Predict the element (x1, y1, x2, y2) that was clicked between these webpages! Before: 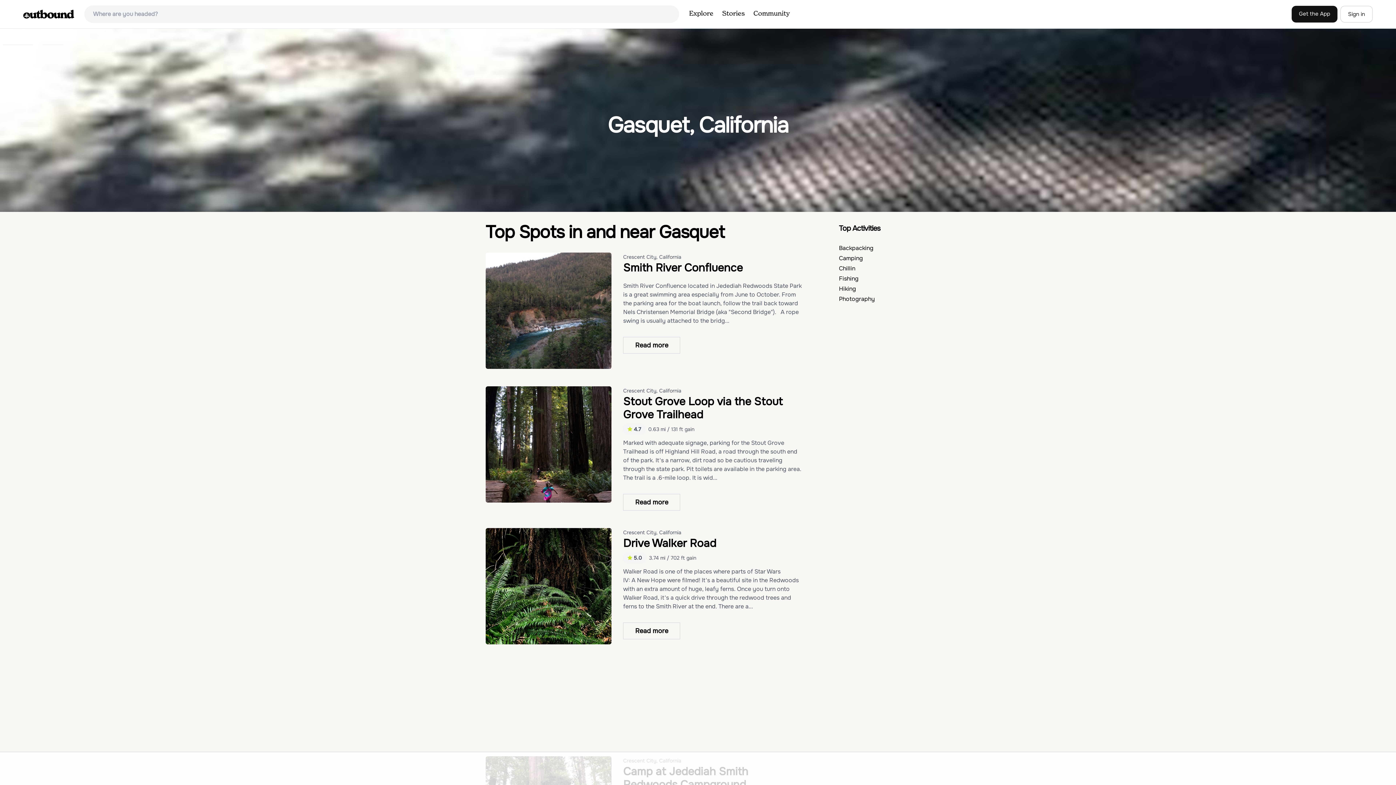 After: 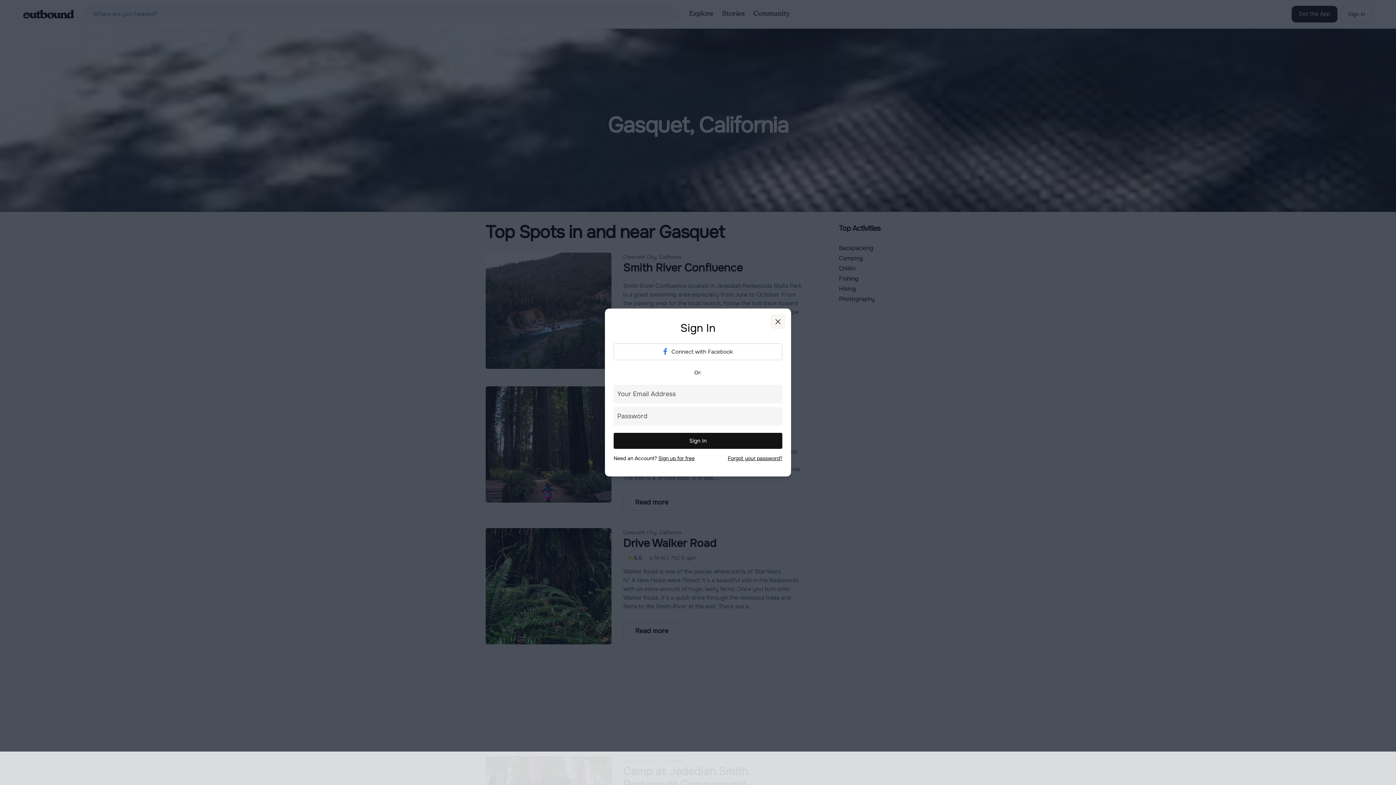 Action: bbox: (1340, 5, 1373, 22) label: Sign in